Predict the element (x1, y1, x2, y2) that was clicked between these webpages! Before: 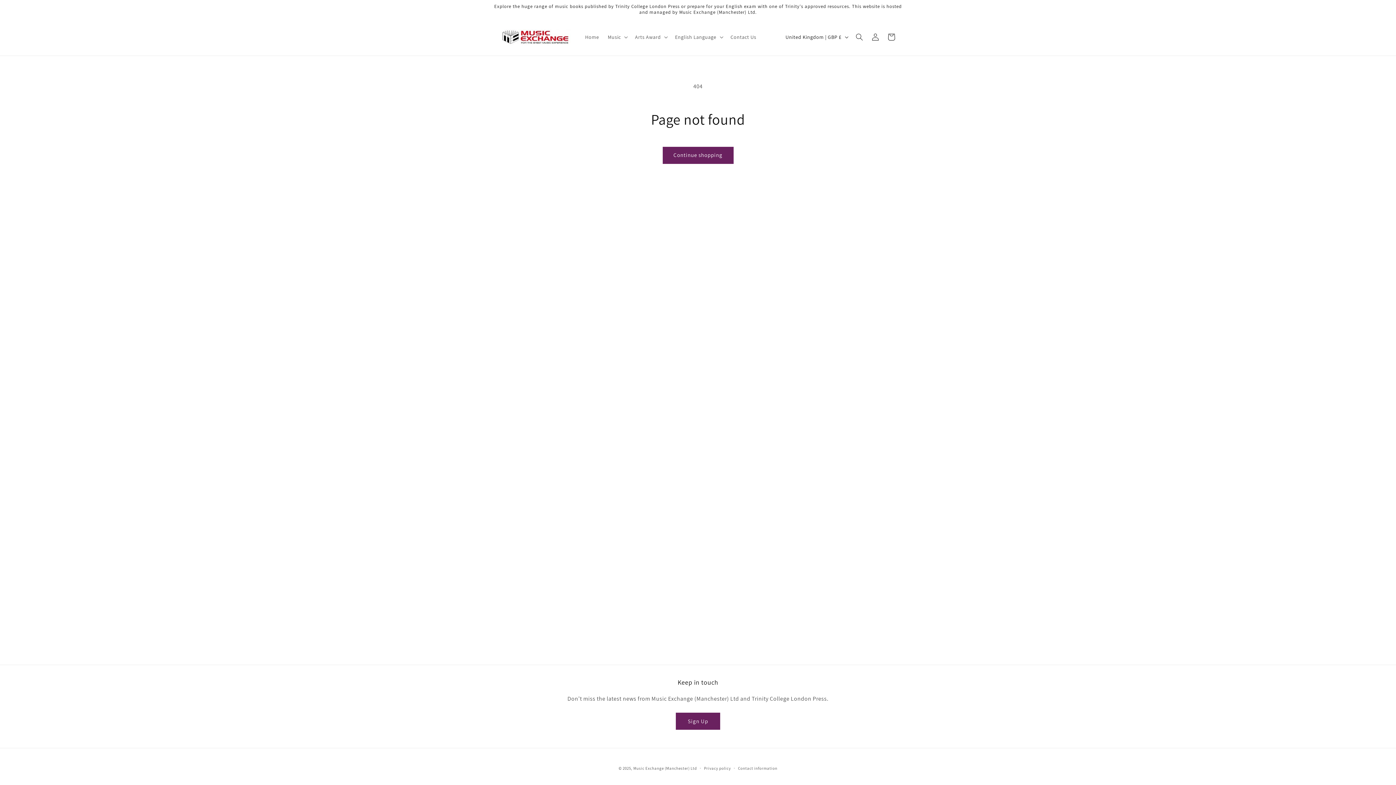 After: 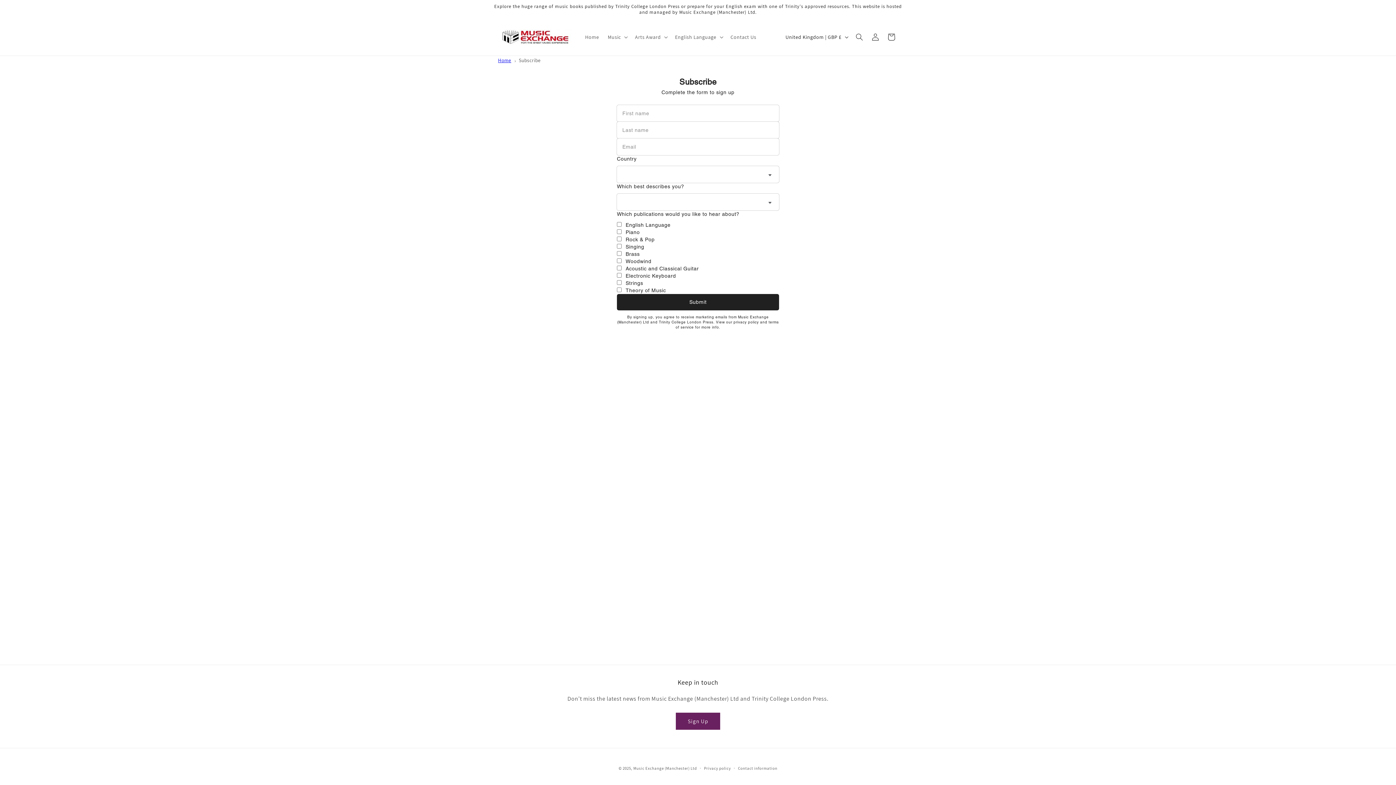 Action: label: Sign Up bbox: (676, 713, 720, 730)